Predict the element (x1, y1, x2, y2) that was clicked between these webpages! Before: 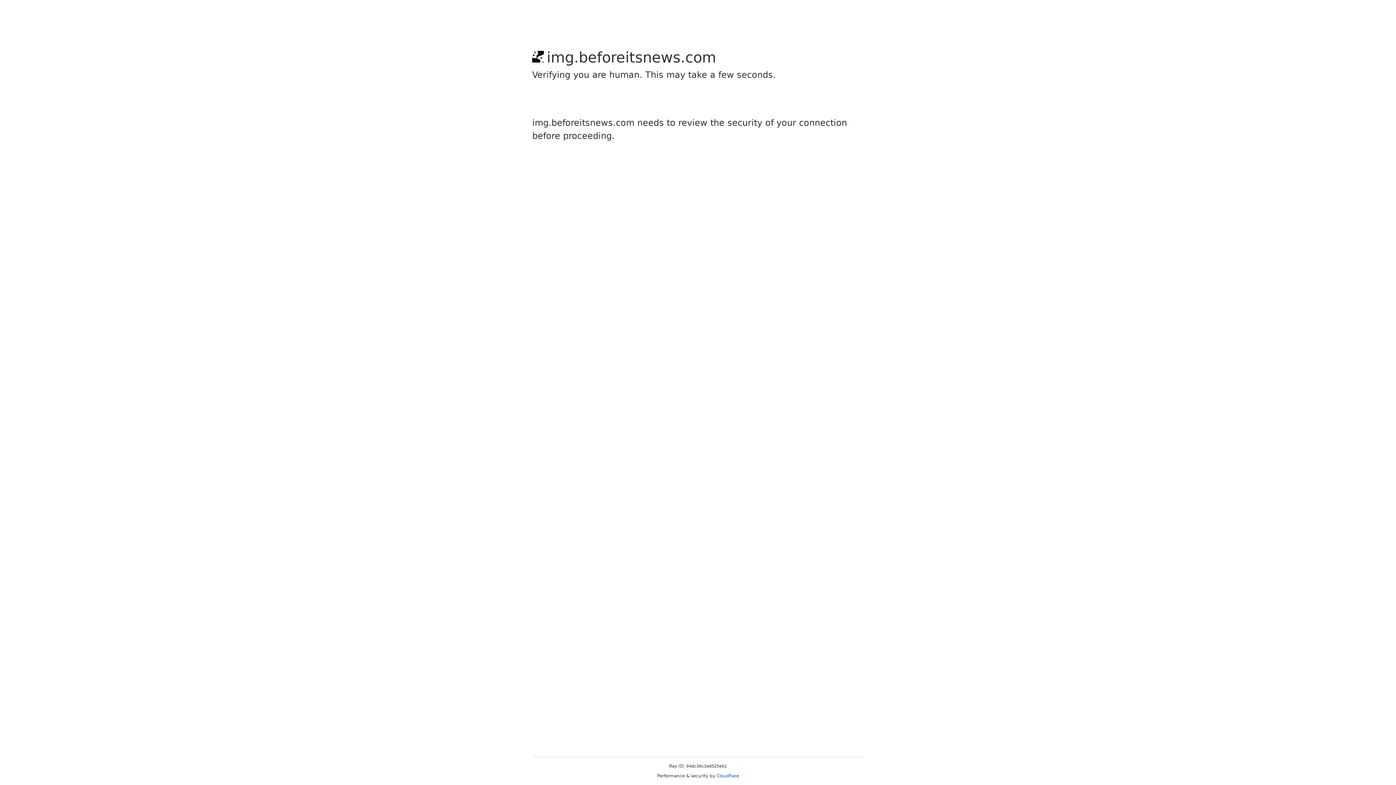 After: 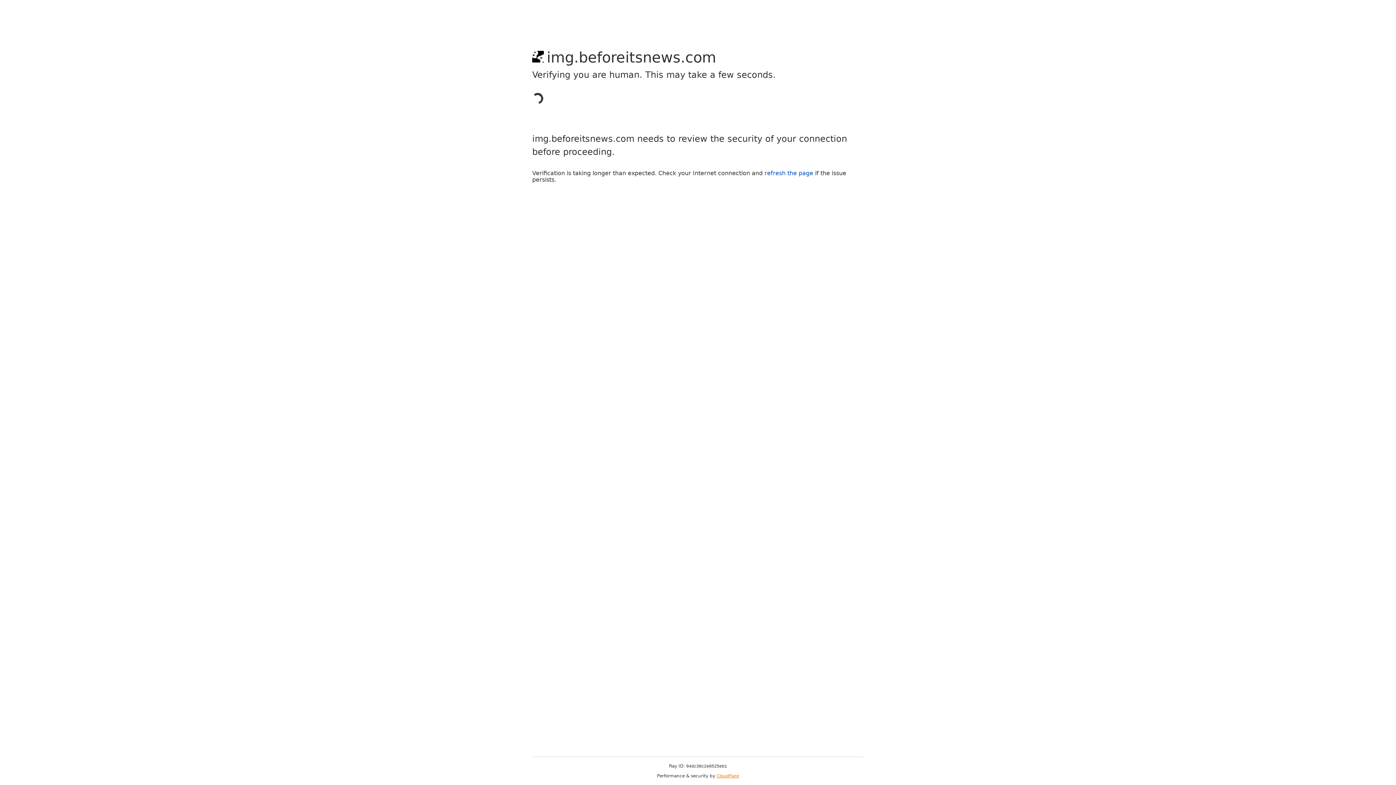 Action: label: Cloudflare bbox: (716, 773, 739, 778)